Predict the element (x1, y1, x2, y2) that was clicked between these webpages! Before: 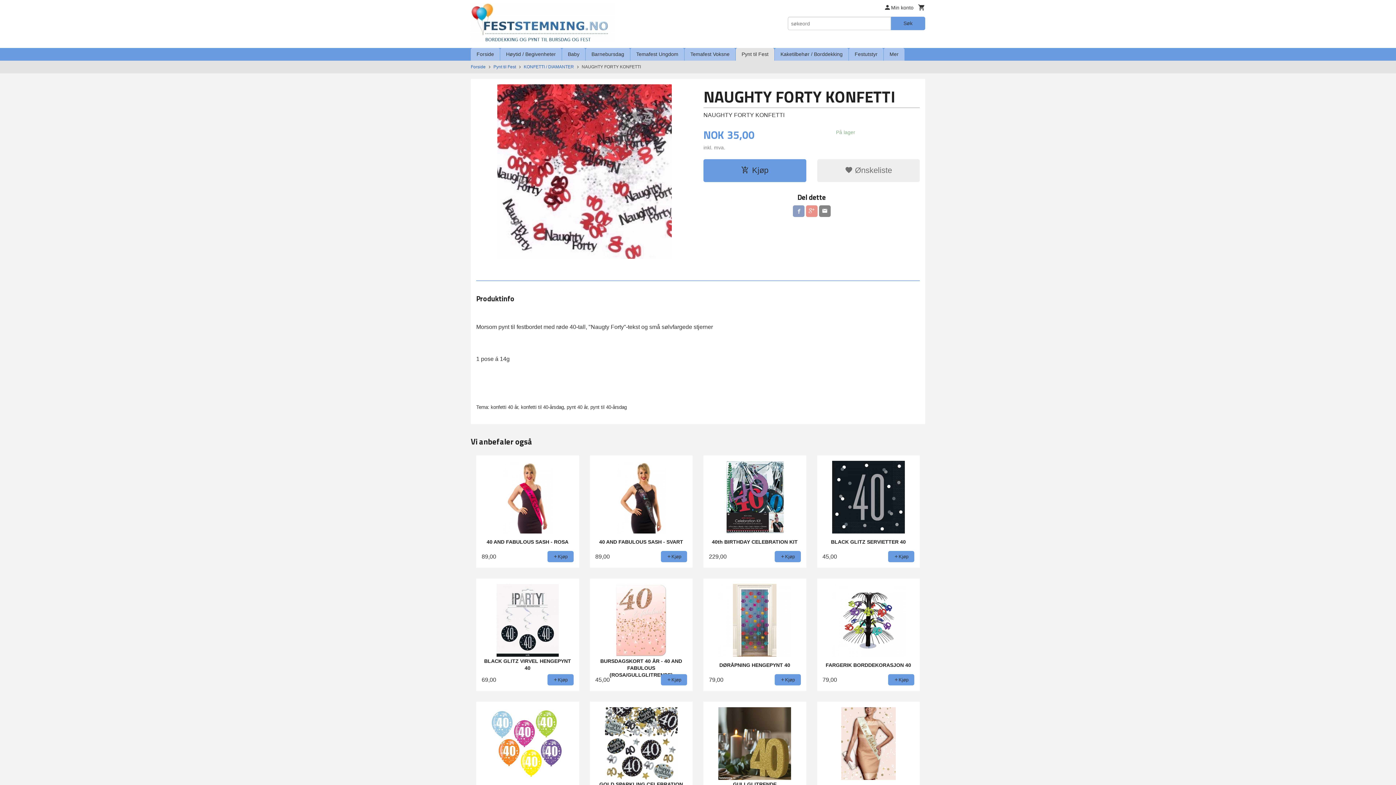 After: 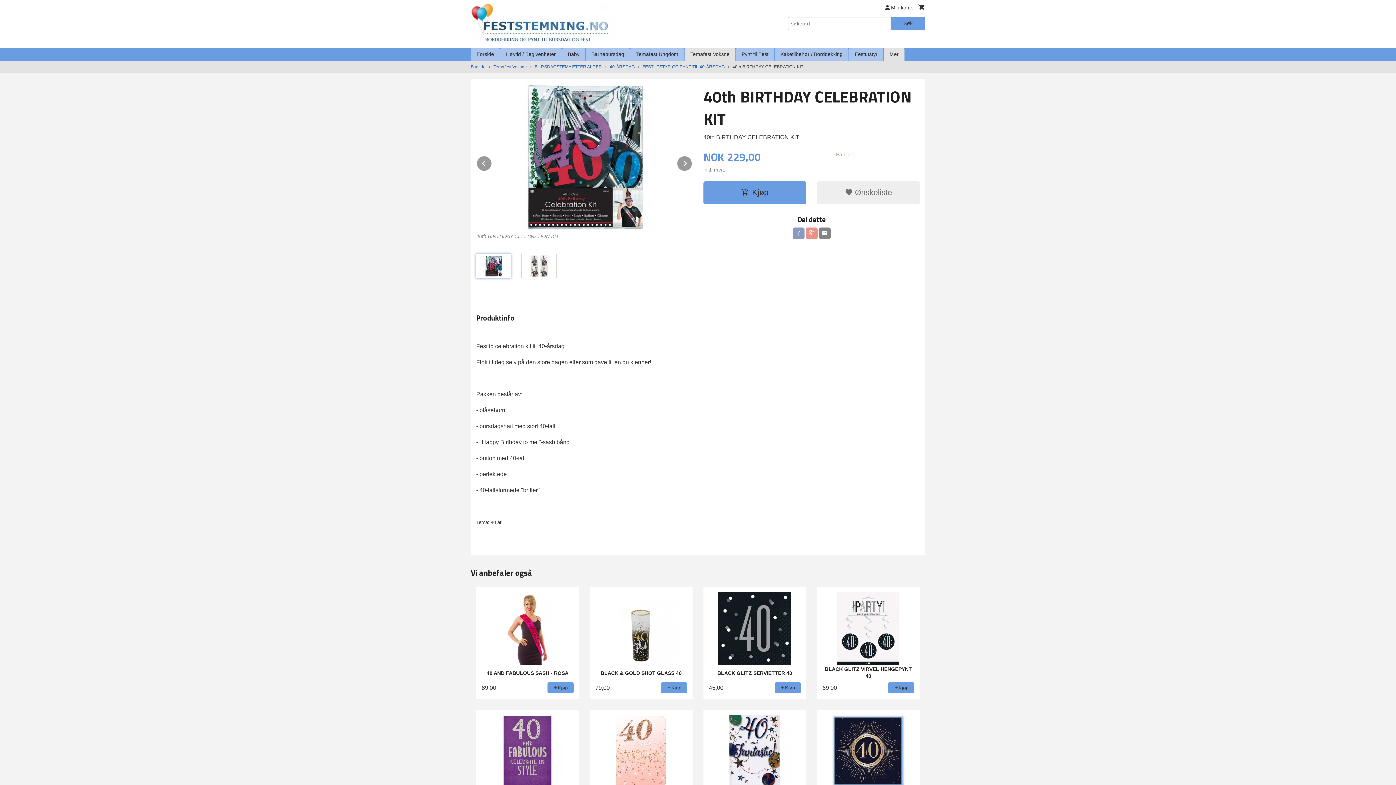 Action: bbox: (703, 455, 806, 568) label: 40th BIRTHDAY CELEBRATION KIT
229,00
Kjøp